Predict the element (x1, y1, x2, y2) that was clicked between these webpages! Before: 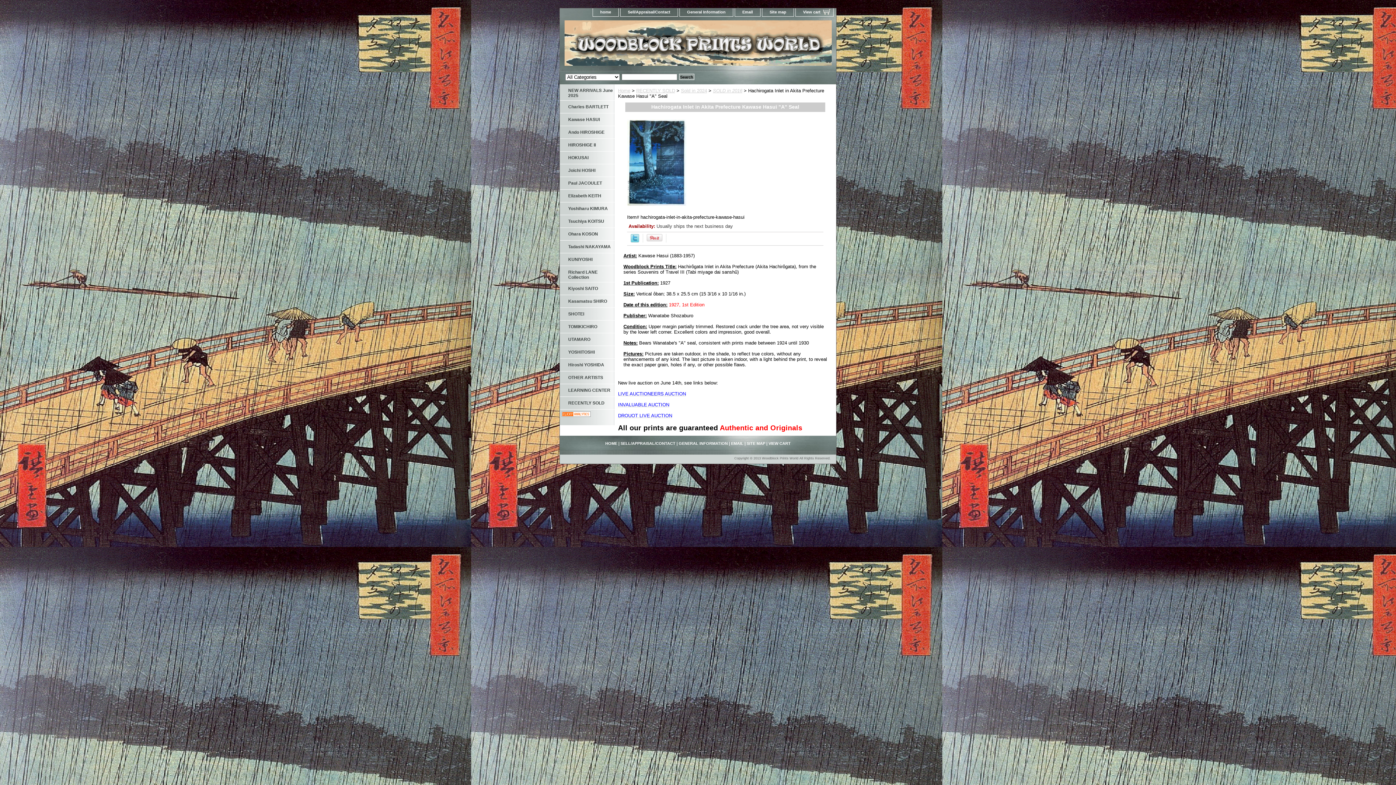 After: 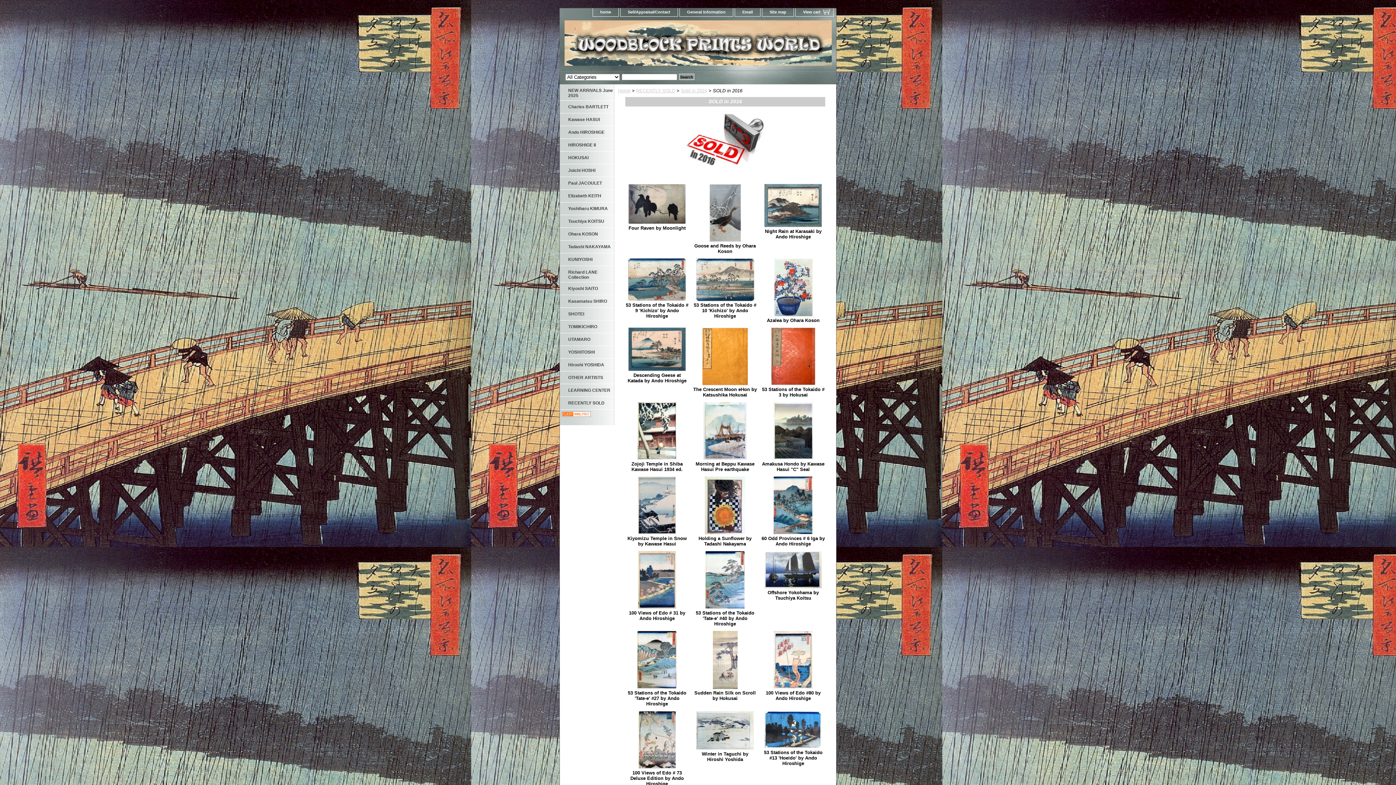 Action: label: SOLD in 2016 bbox: (713, 88, 742, 93)